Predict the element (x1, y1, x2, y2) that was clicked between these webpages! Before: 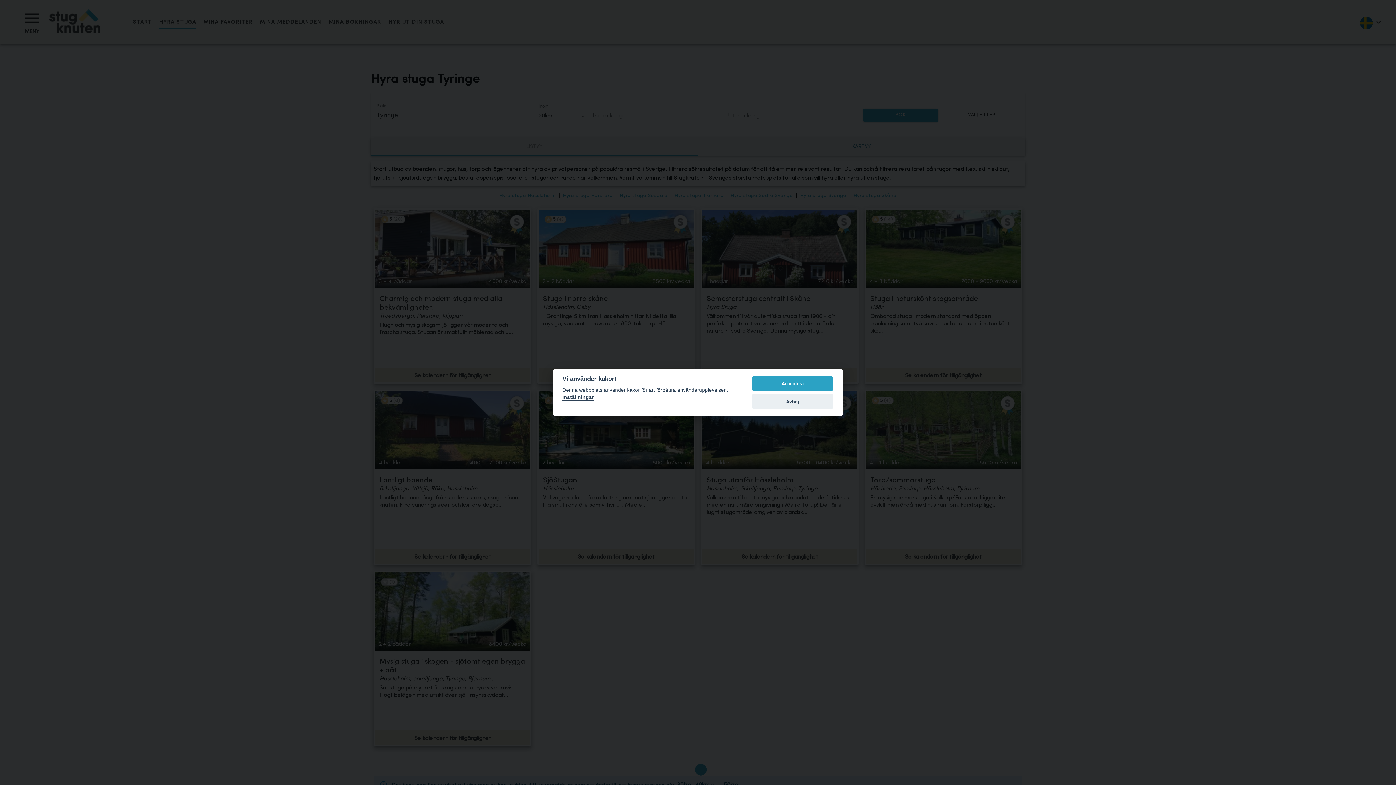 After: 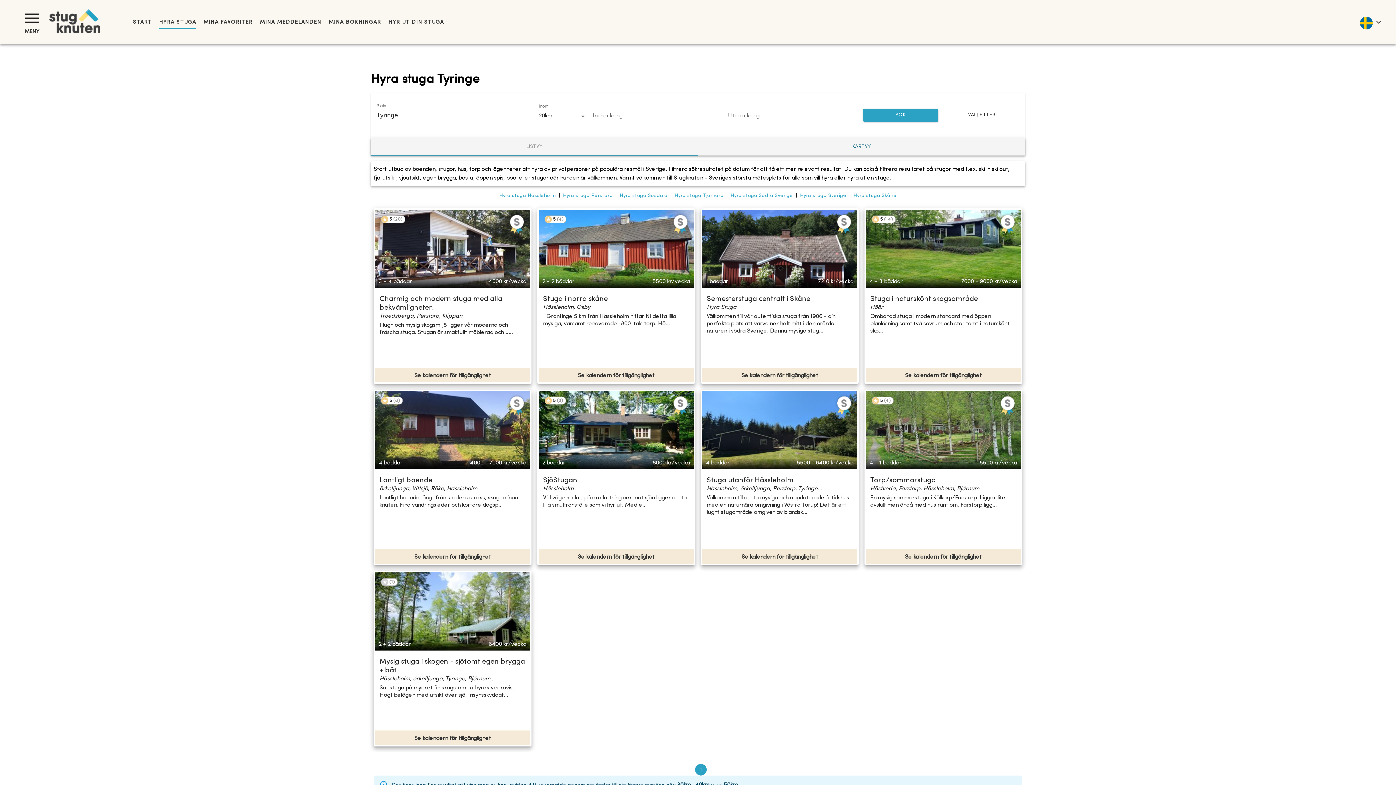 Action: label: Acceptera bbox: (752, 376, 833, 391)